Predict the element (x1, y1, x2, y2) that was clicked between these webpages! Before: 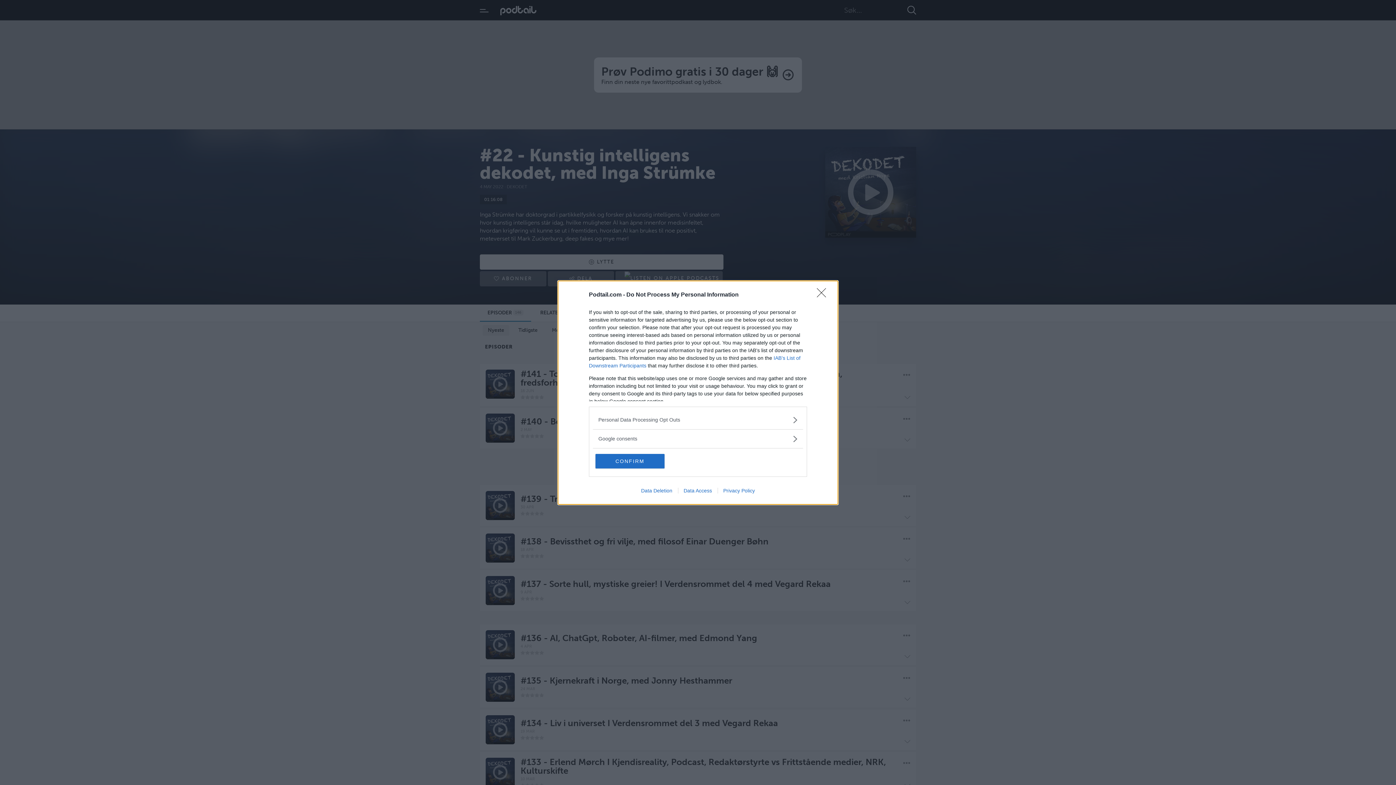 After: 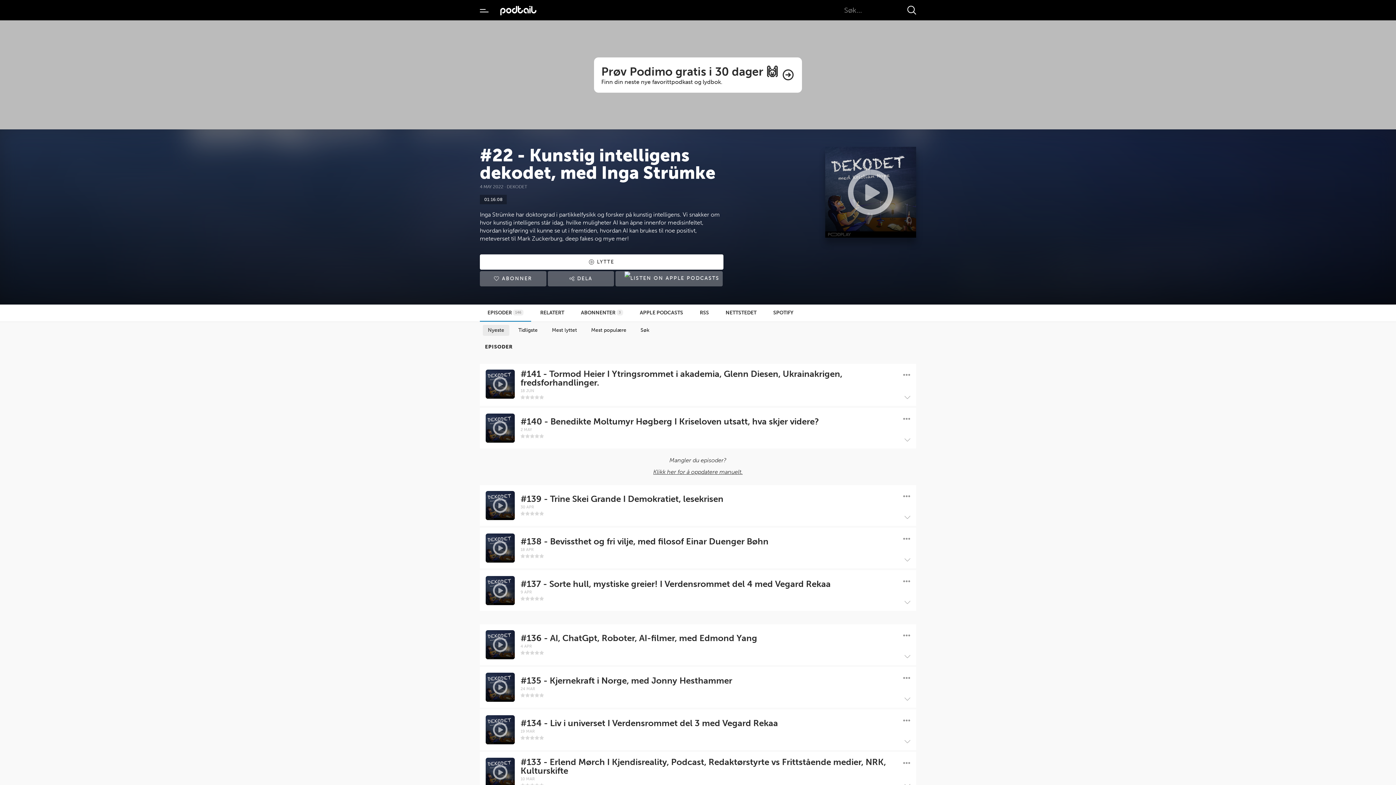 Action: bbox: (817, 288, 830, 302) label: Close